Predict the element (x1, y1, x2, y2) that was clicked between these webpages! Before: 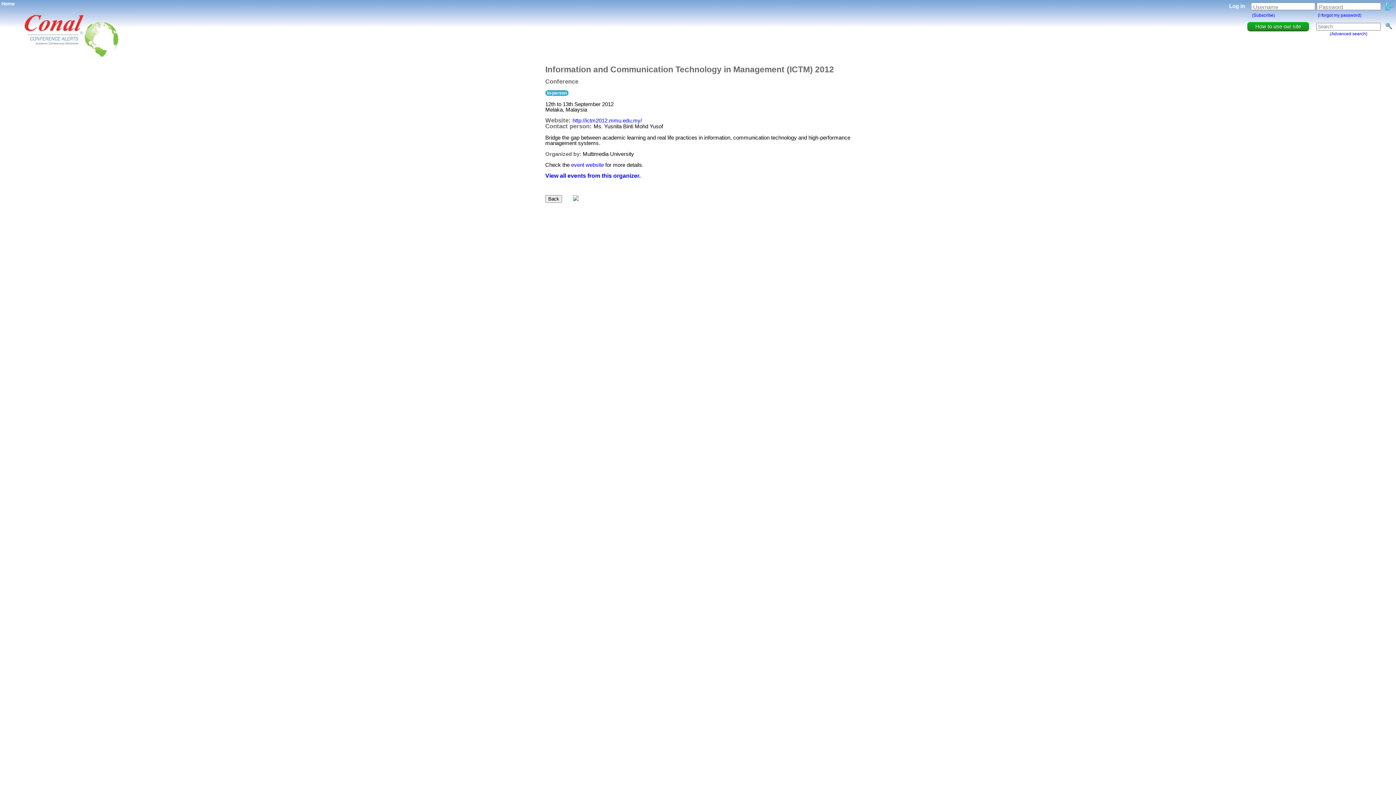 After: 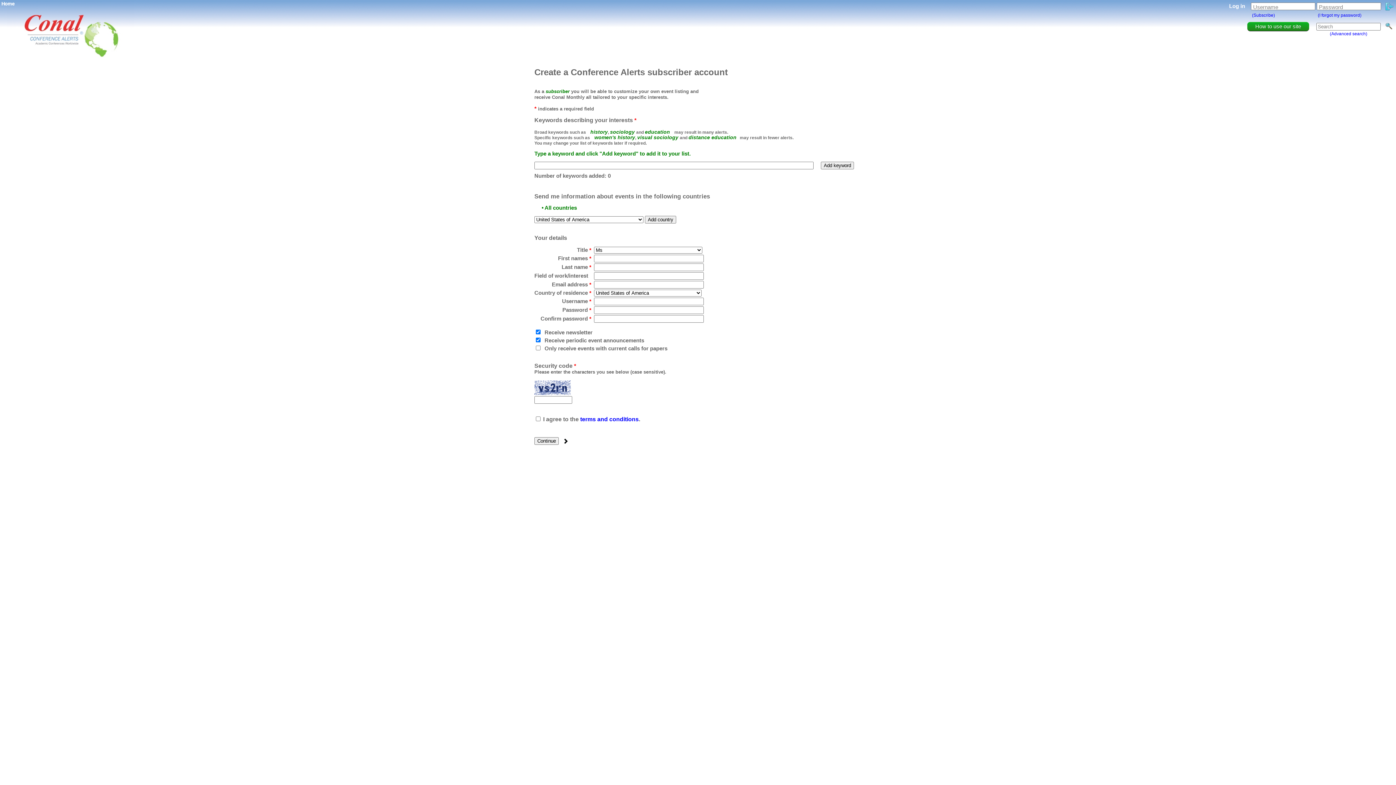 Action: bbox: (1252, 12, 1275, 17) label: (Subscribe)